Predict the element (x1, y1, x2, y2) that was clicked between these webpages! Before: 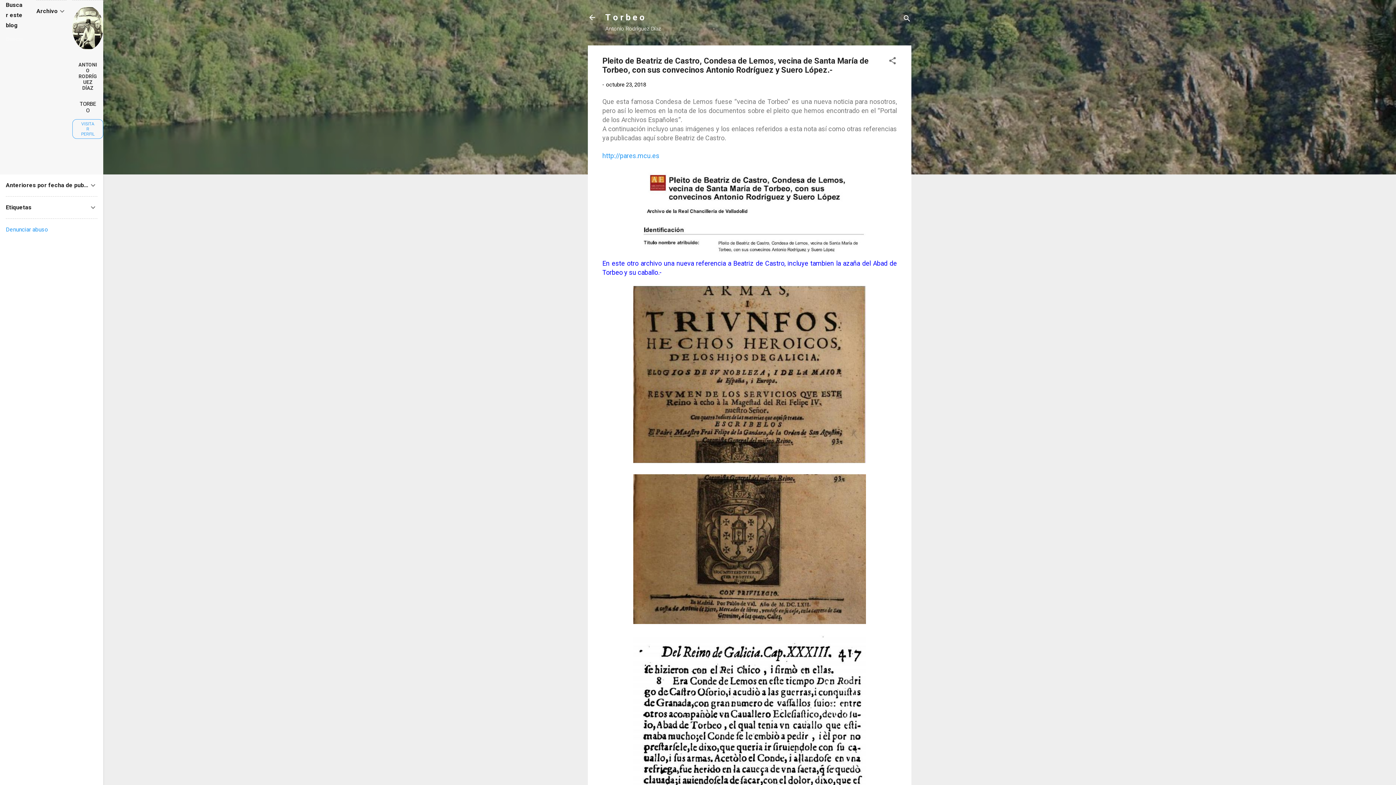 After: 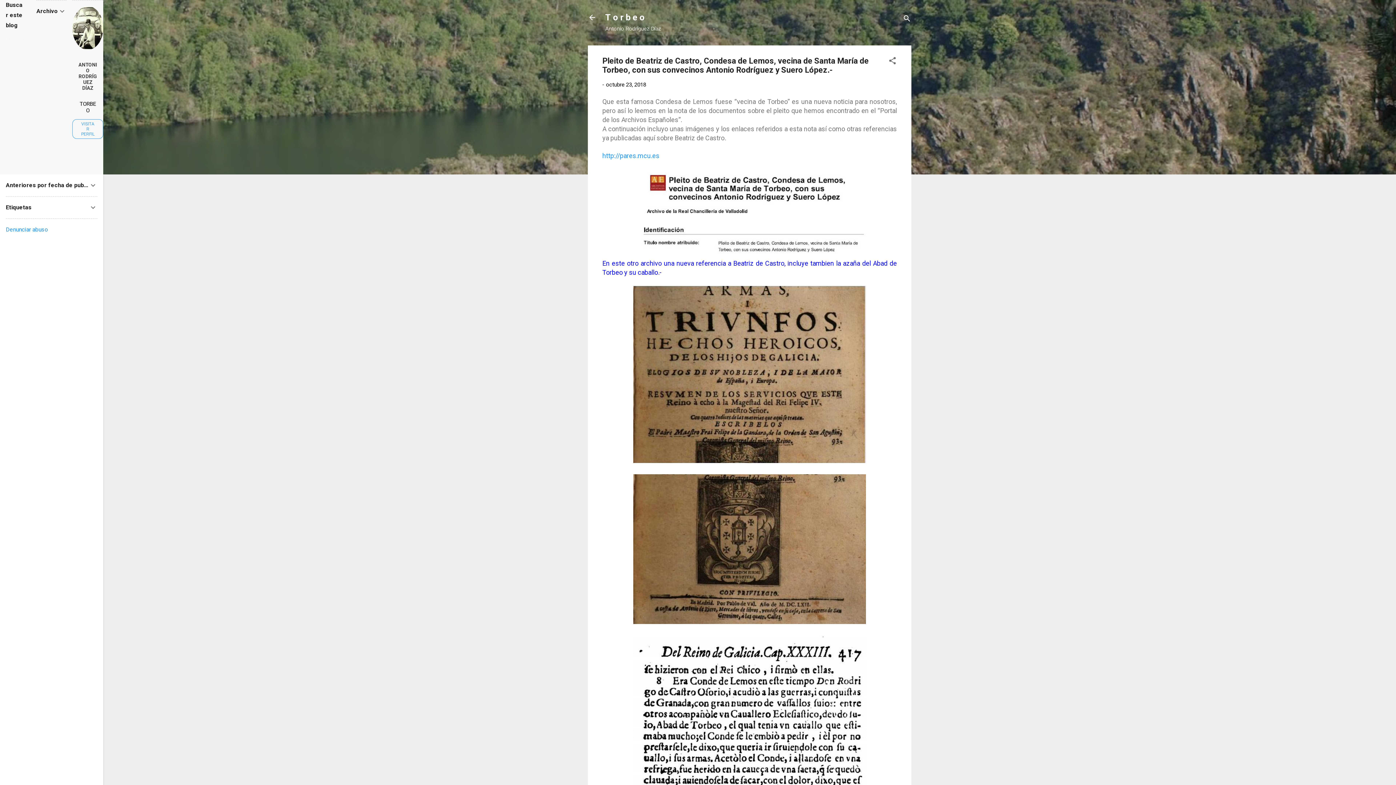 Action: label: octubre 23, 2018 bbox: (606, 81, 646, 88)